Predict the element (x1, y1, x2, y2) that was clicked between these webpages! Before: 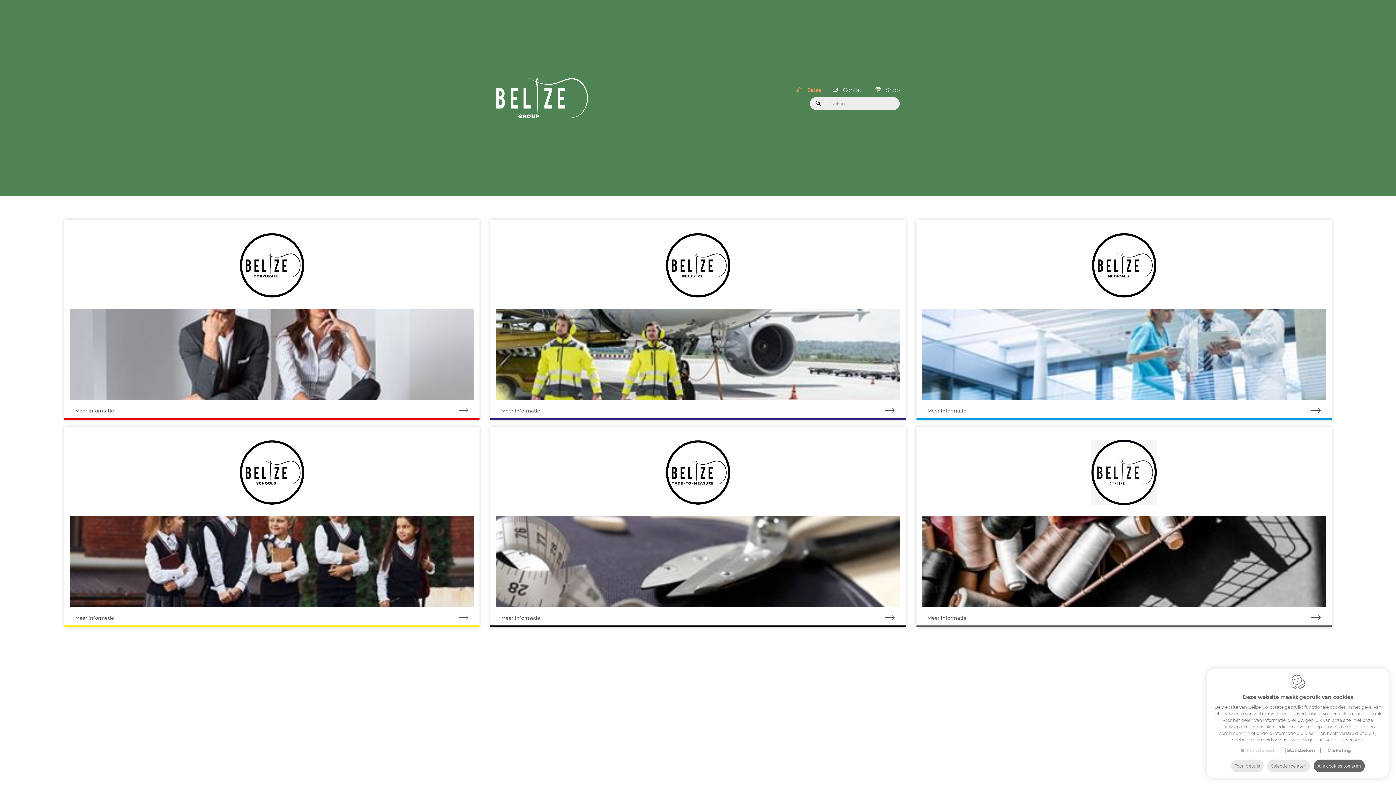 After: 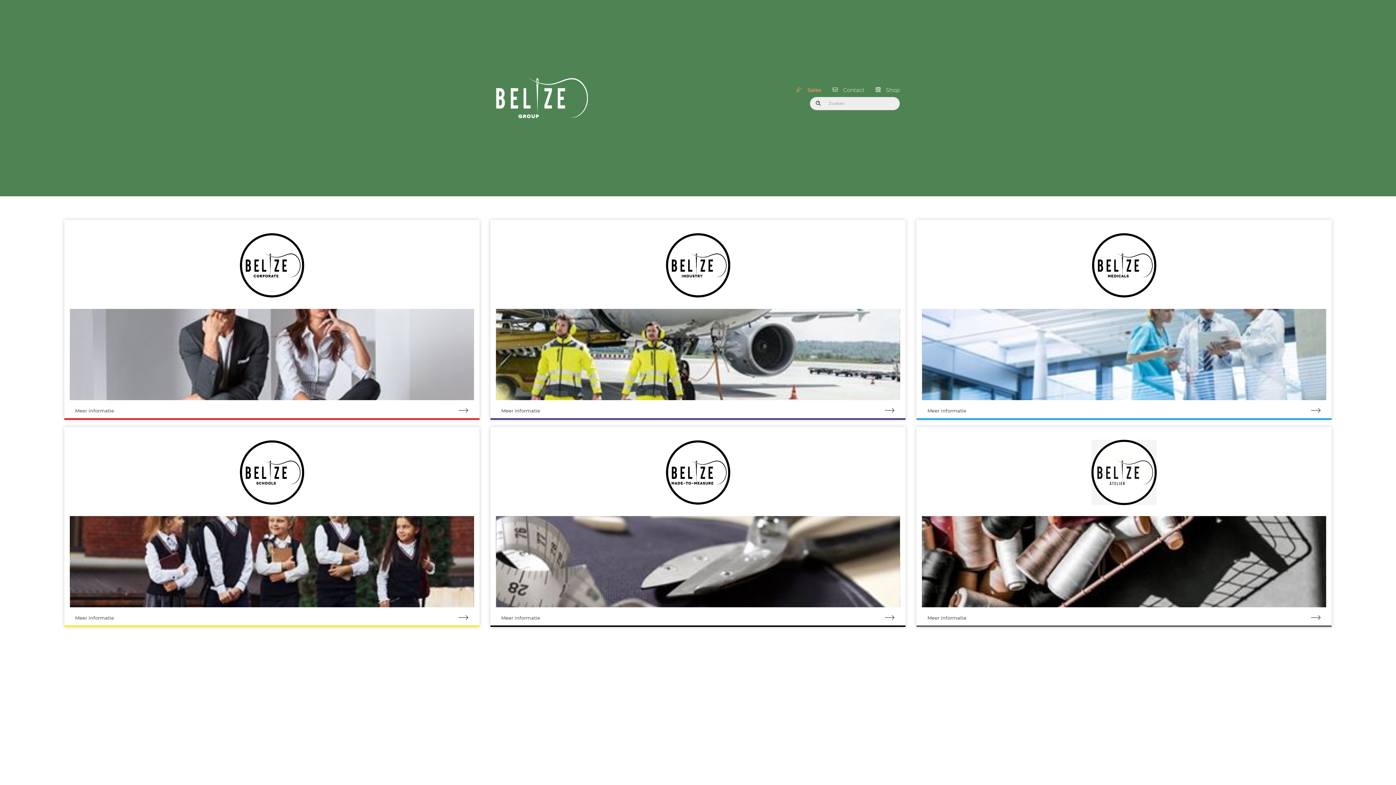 Action: bbox: (1314, 760, 1365, 772) label: Alle cookies toelaten